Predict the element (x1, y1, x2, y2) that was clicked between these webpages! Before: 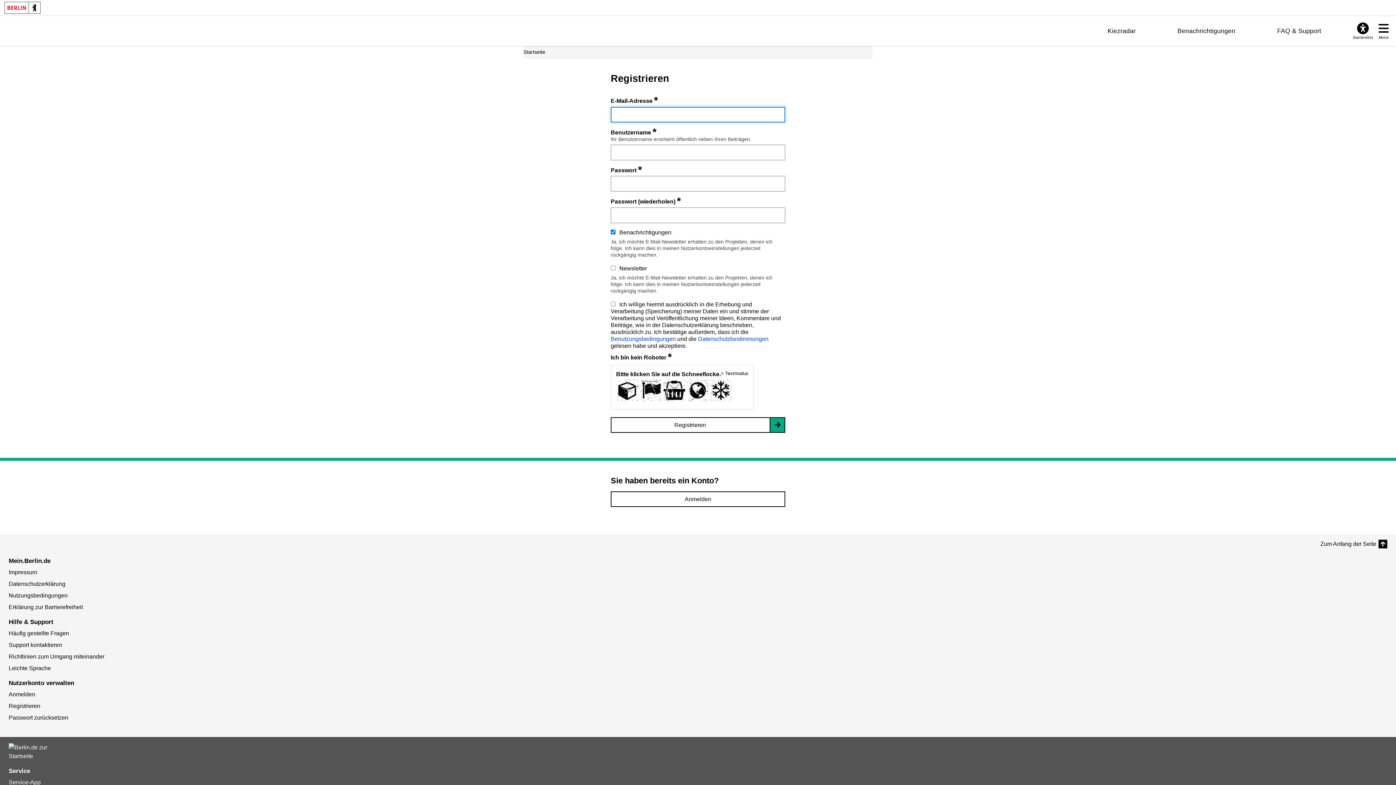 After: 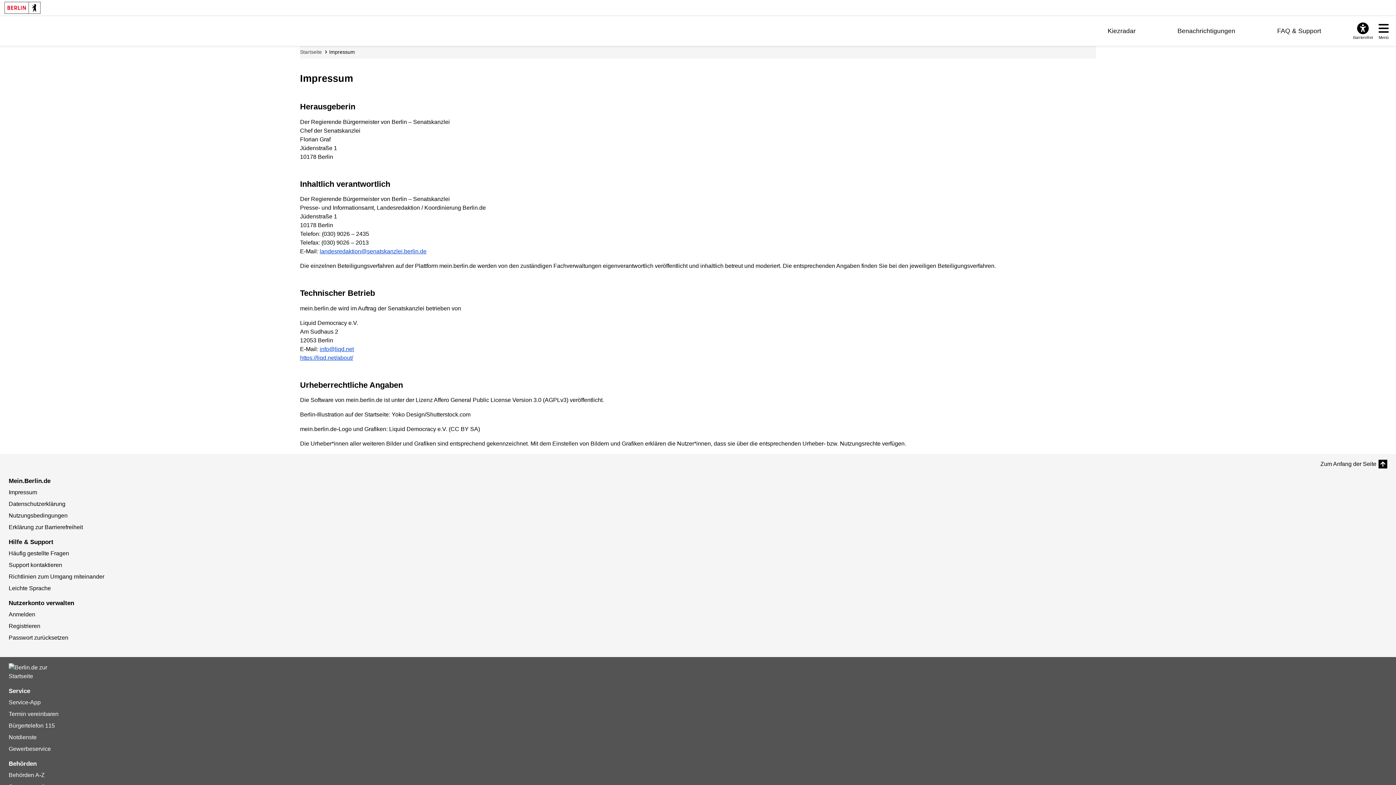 Action: label: Impressum bbox: (8, 569, 37, 575)